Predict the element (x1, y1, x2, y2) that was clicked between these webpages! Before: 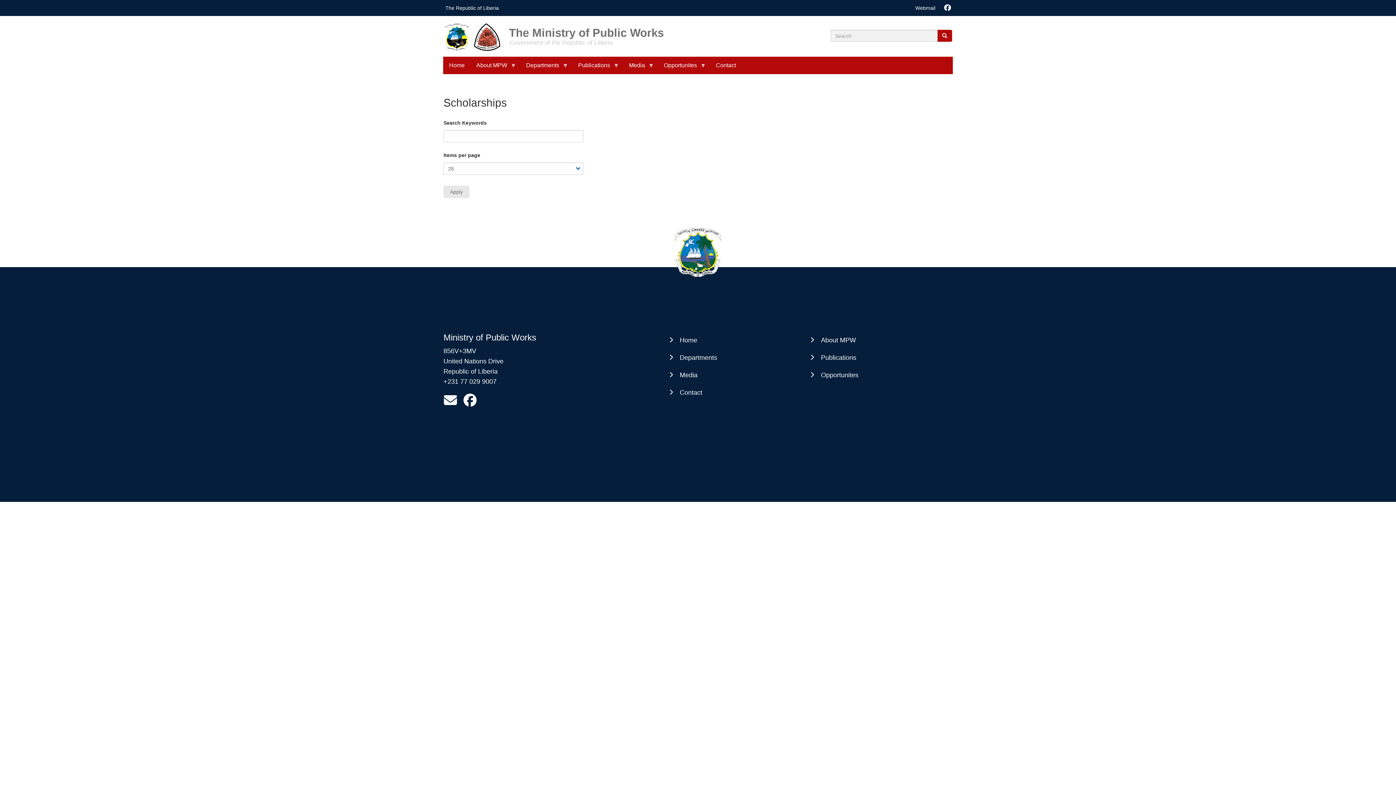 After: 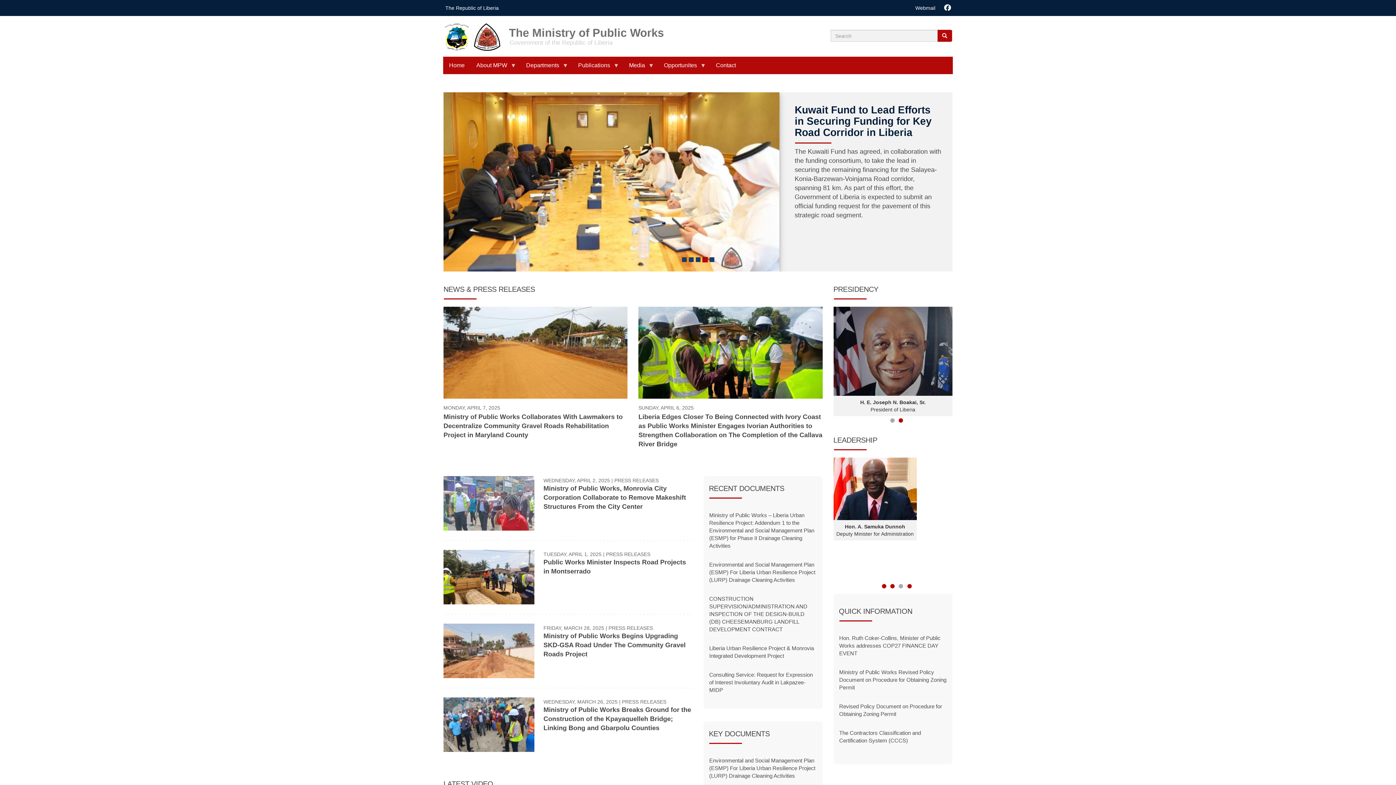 Action: bbox: (507, 16, 819, 34) label: The Ministry of Public Works